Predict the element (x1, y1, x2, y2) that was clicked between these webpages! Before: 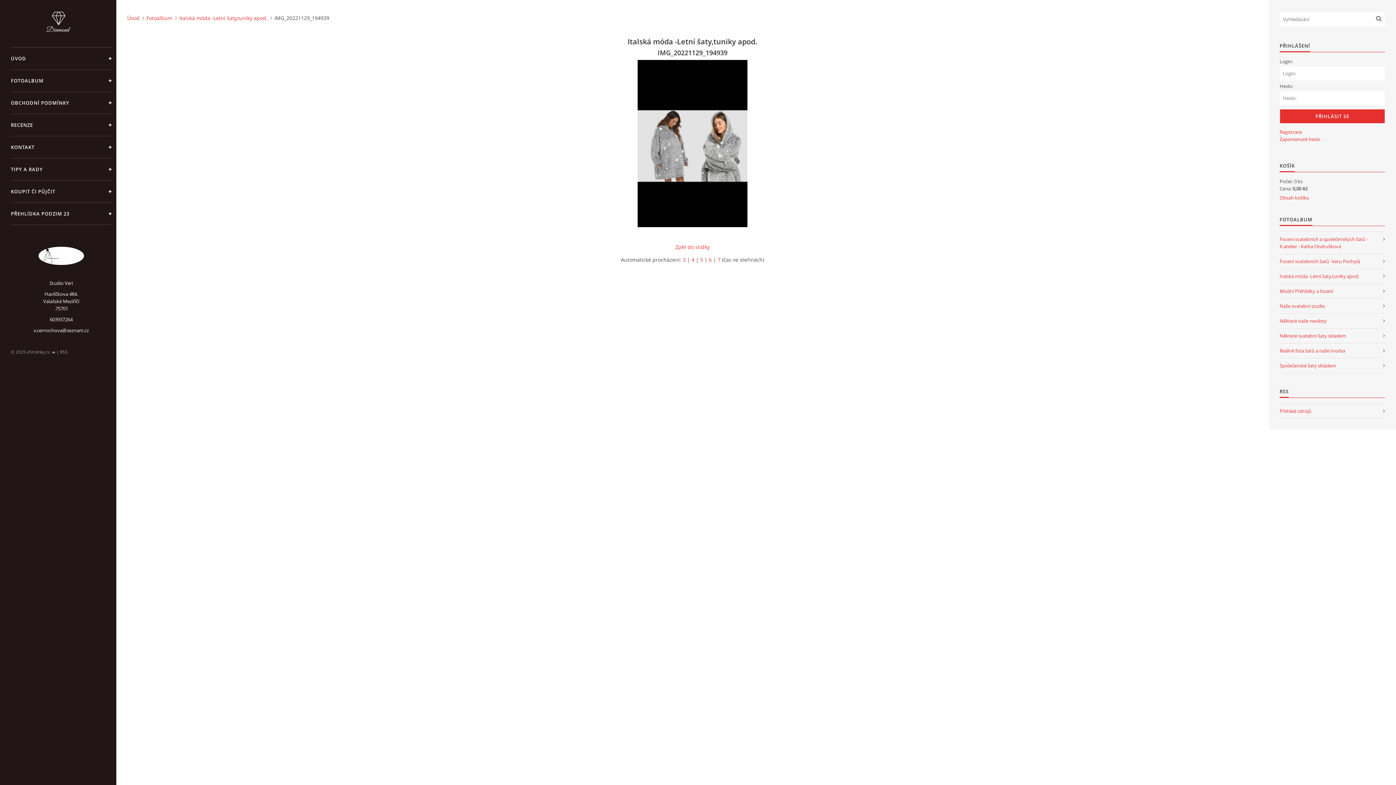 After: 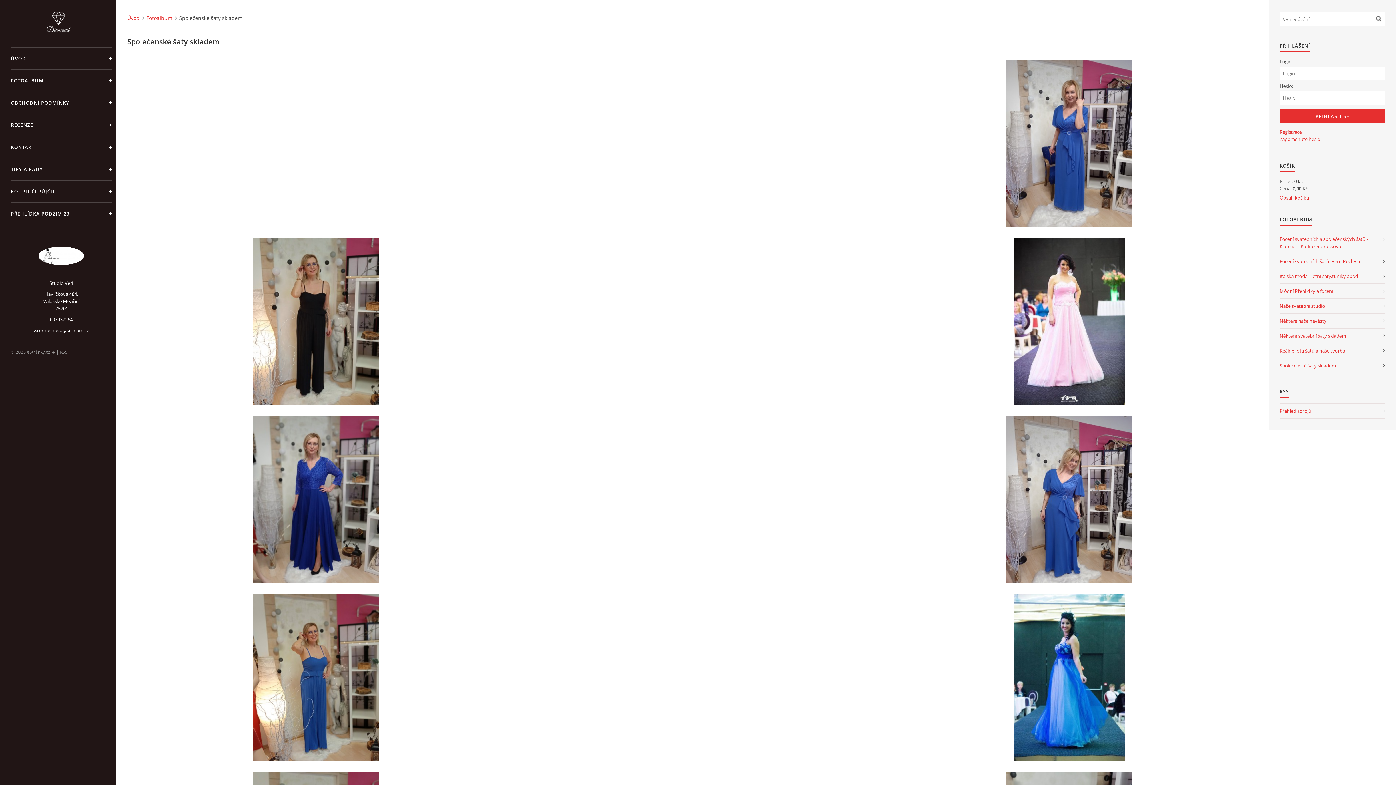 Action: label: Společenské šaty skladem bbox: (1280, 358, 1385, 373)